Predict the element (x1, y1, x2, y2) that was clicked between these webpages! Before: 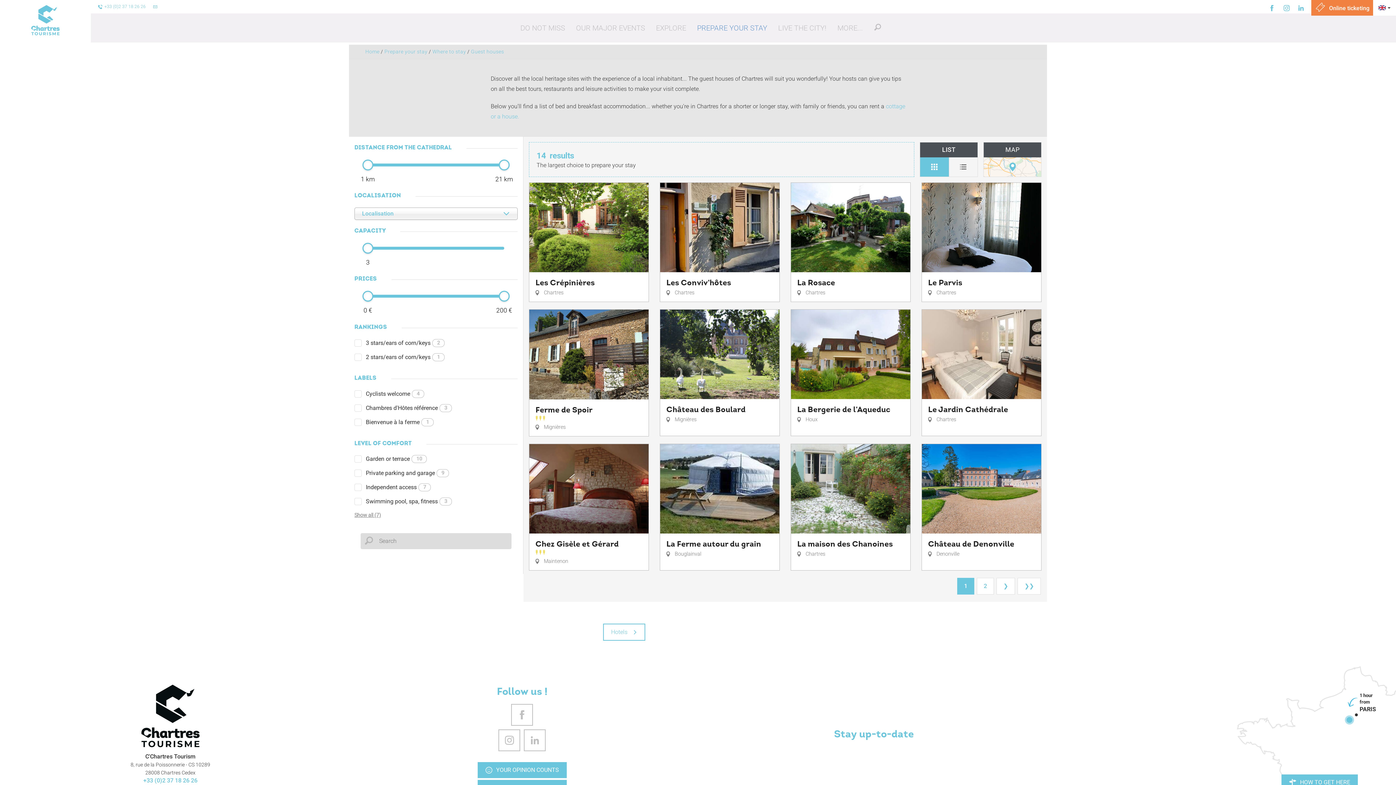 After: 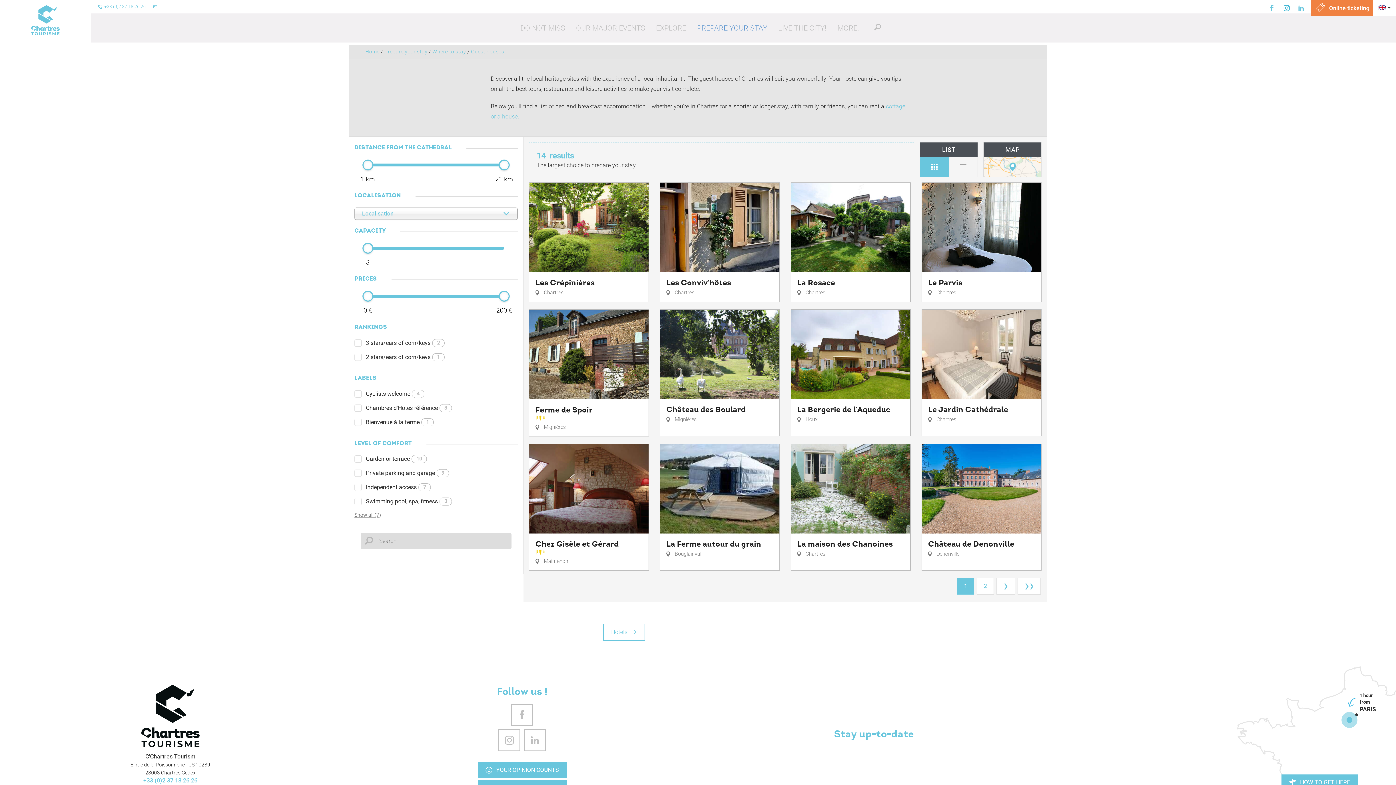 Action: bbox: (1283, 0, 1290, 15)